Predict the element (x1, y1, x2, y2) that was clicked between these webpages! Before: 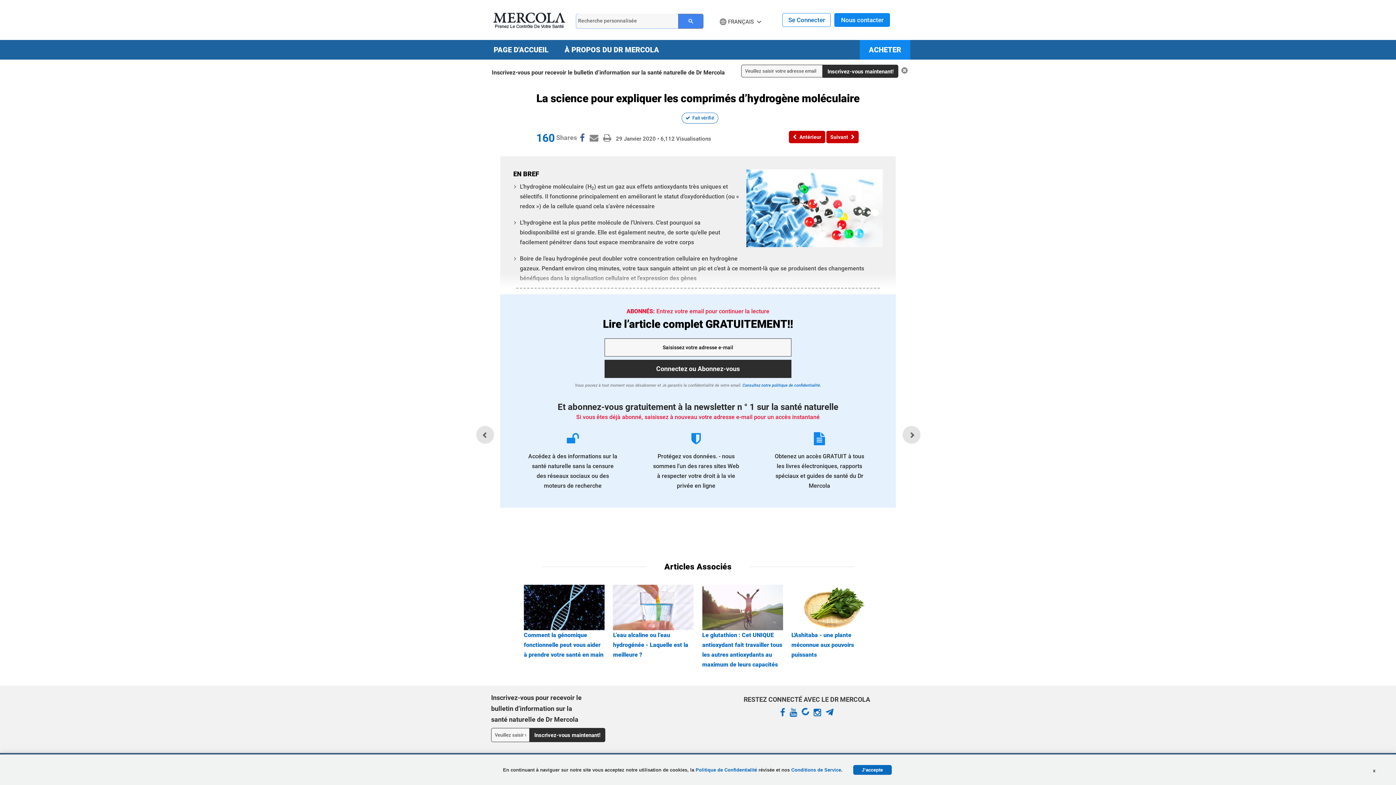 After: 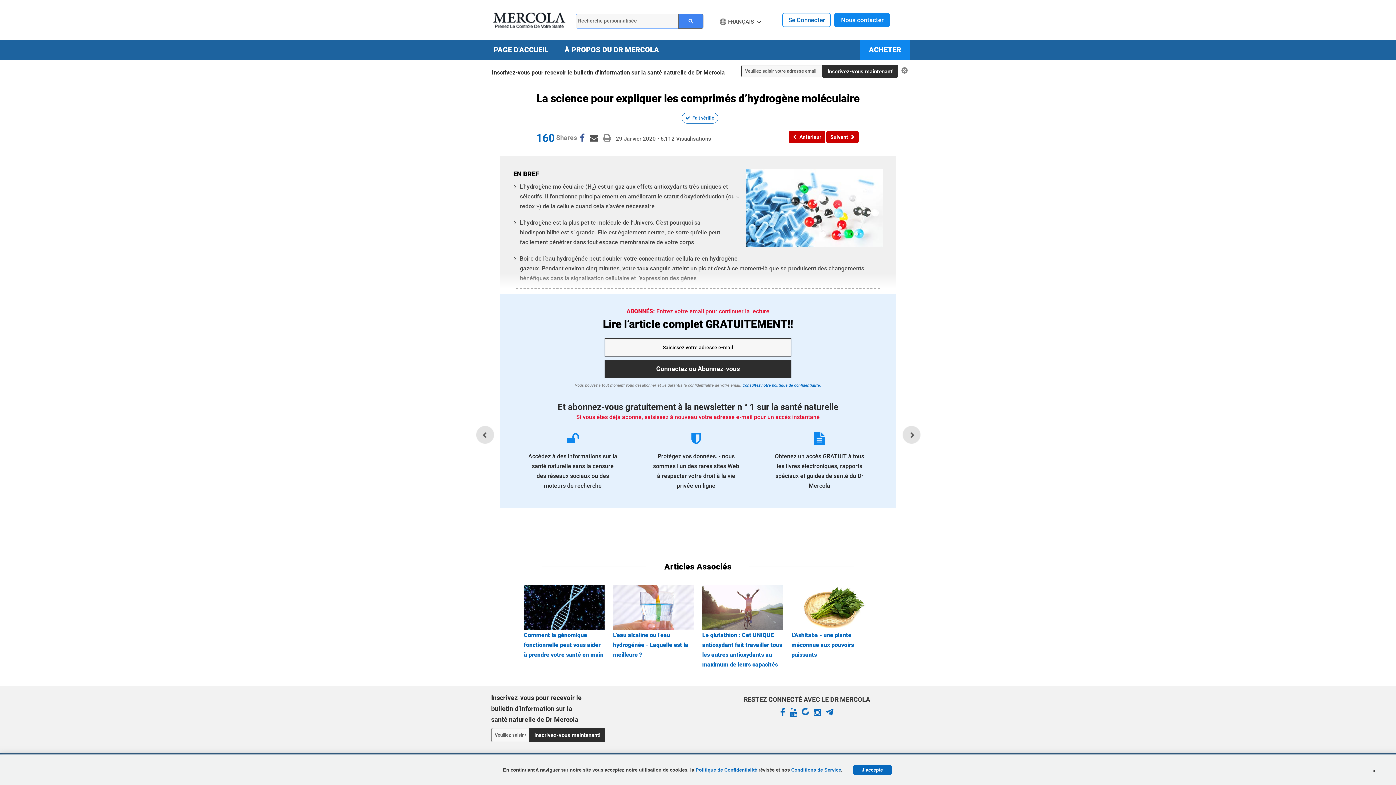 Action: bbox: (588, 136, 600, 142)